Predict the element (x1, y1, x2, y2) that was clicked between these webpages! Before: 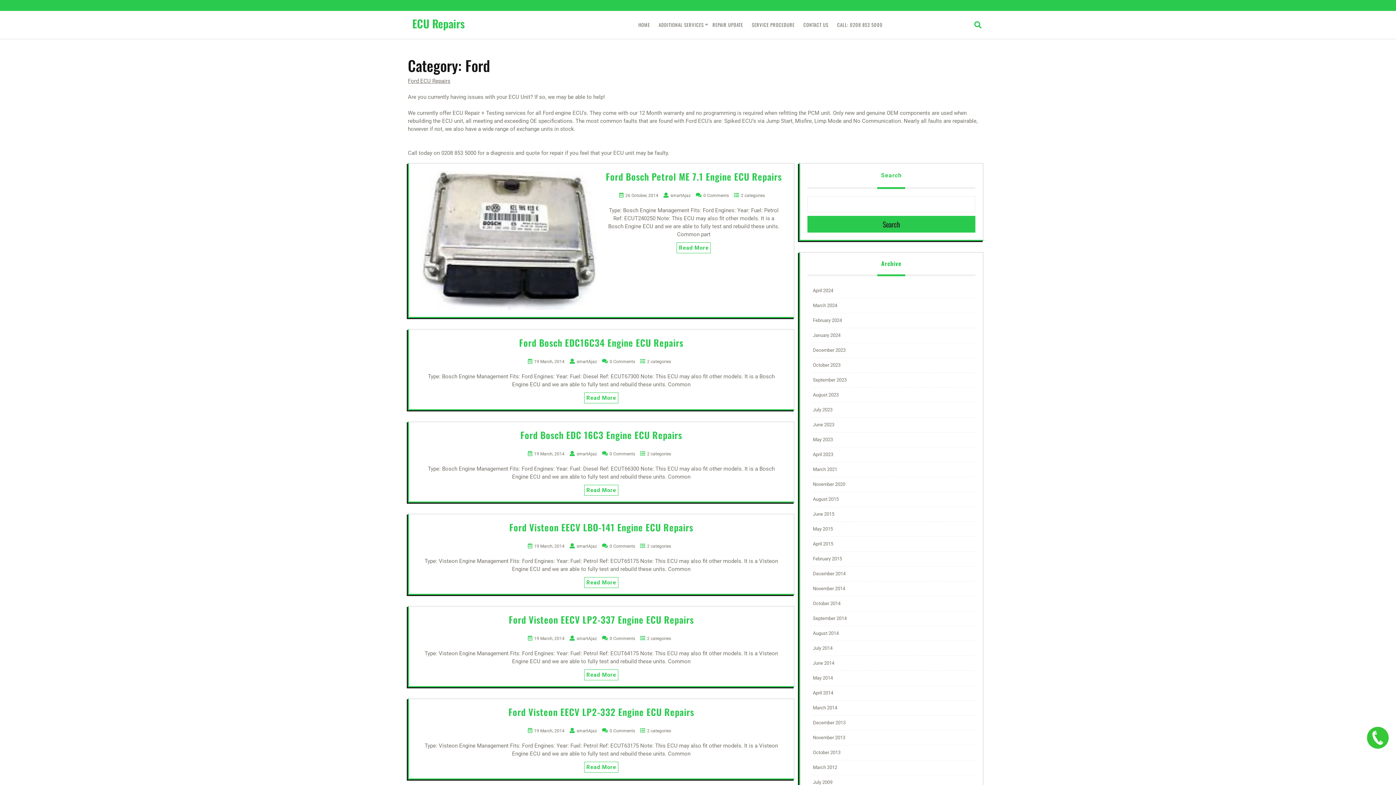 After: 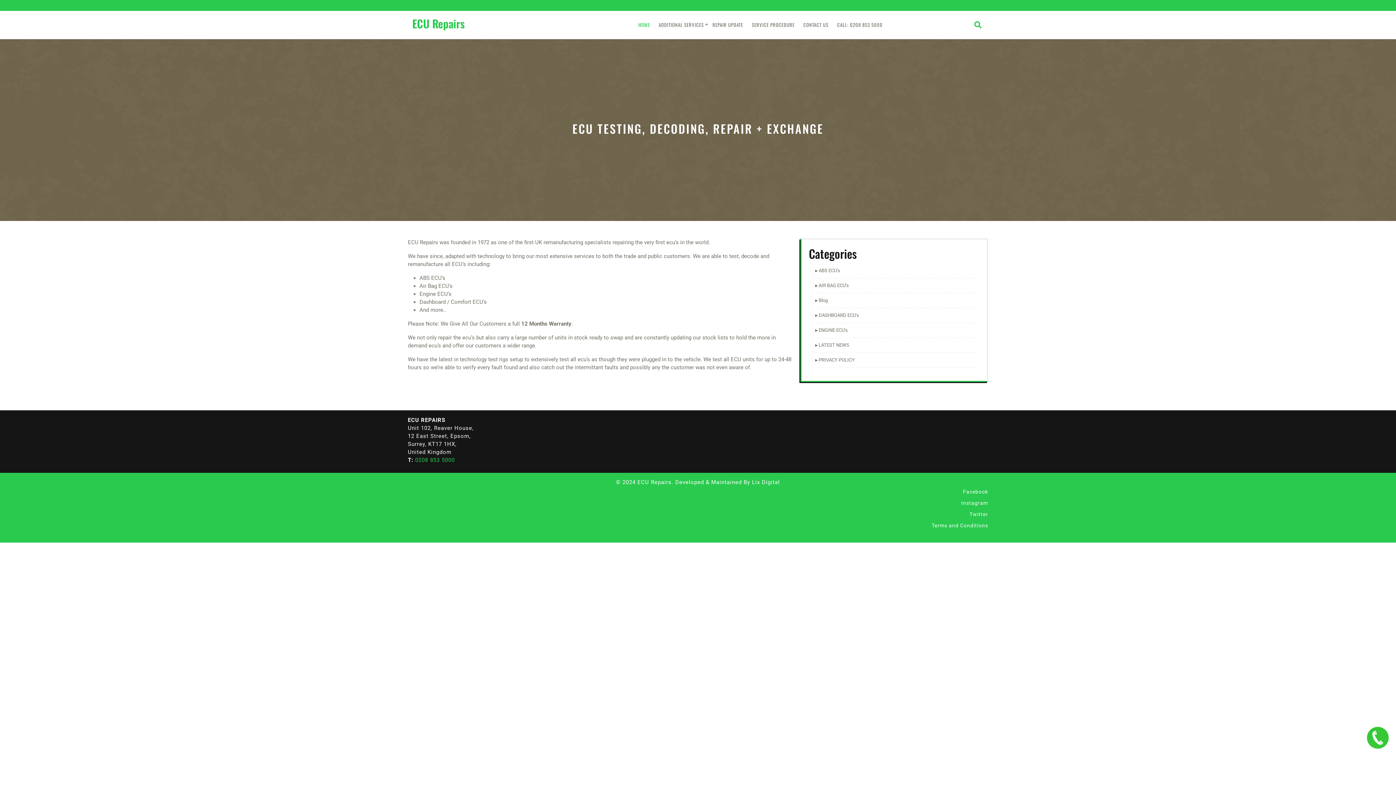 Action: bbox: (813, 779, 832, 785) label: July 2009